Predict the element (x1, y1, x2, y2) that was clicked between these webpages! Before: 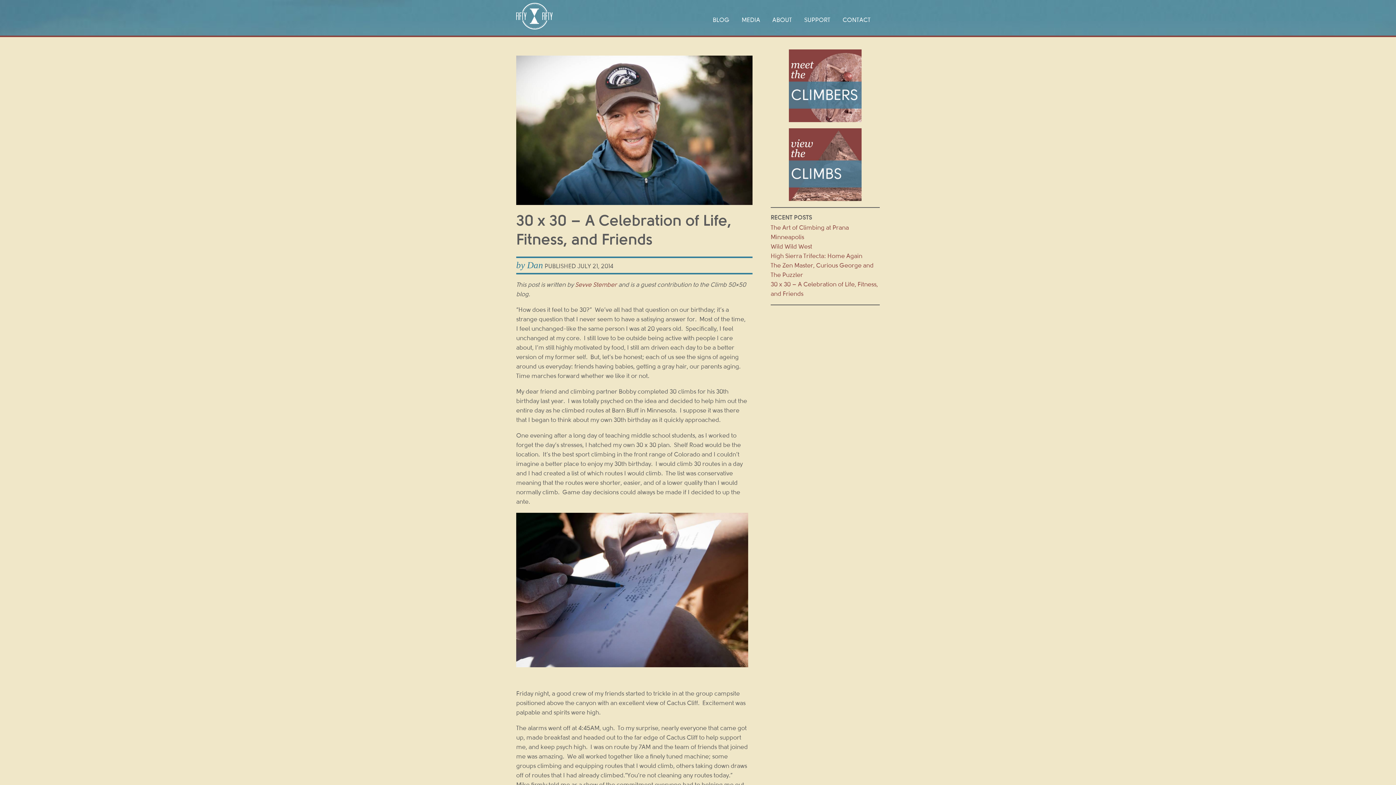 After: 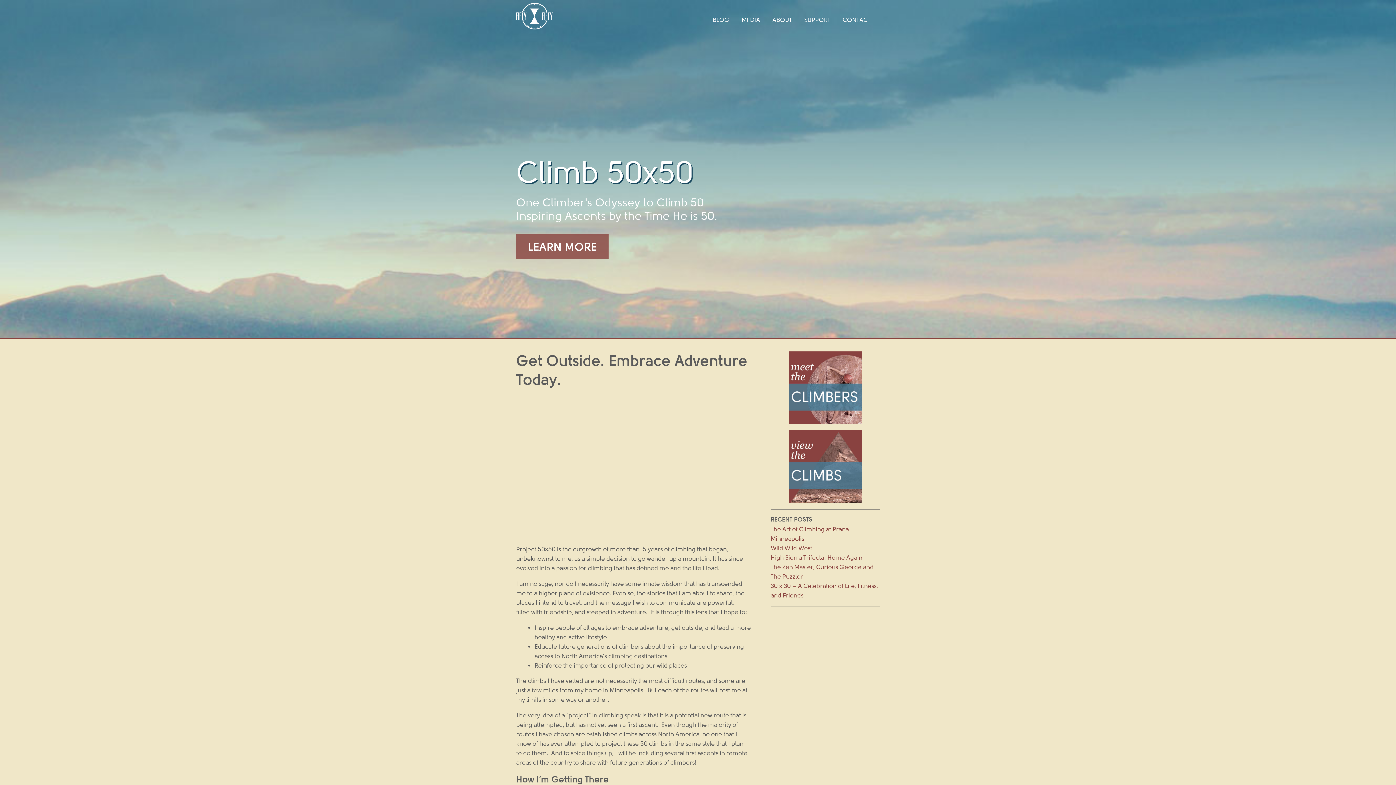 Action: bbox: (516, 3, 552, 29) label: Climb 50 x 50